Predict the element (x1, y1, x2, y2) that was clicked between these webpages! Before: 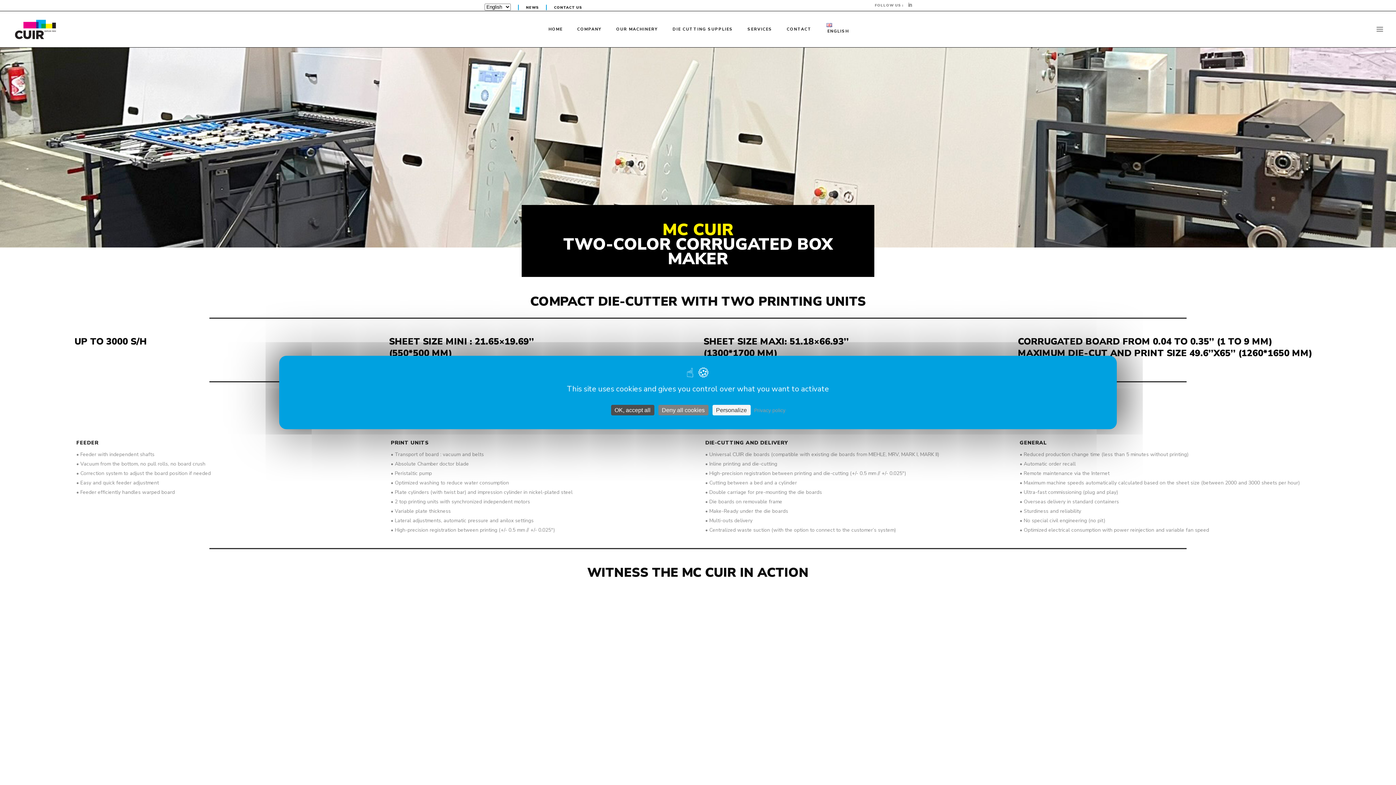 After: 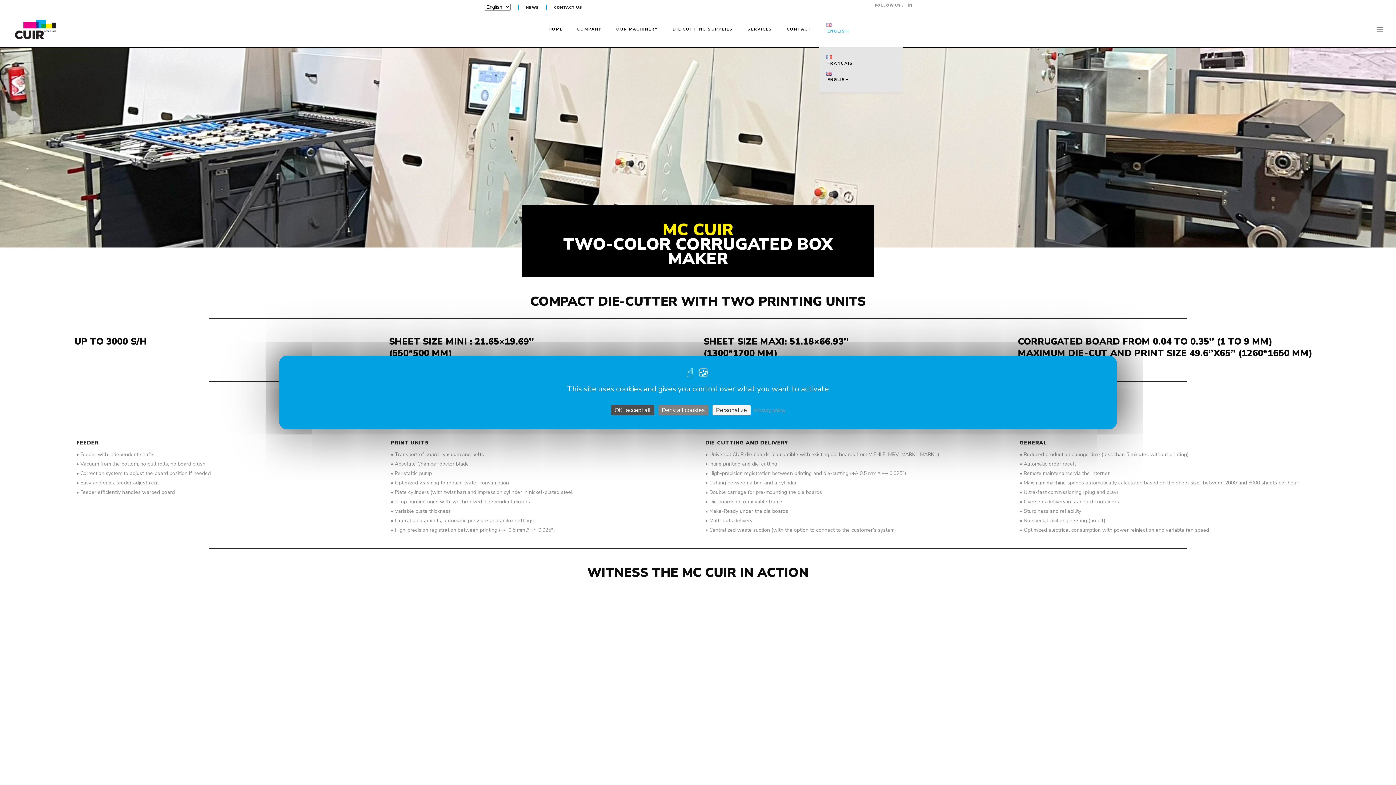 Action: label: ENGLISH bbox: (819, 11, 856, 47)